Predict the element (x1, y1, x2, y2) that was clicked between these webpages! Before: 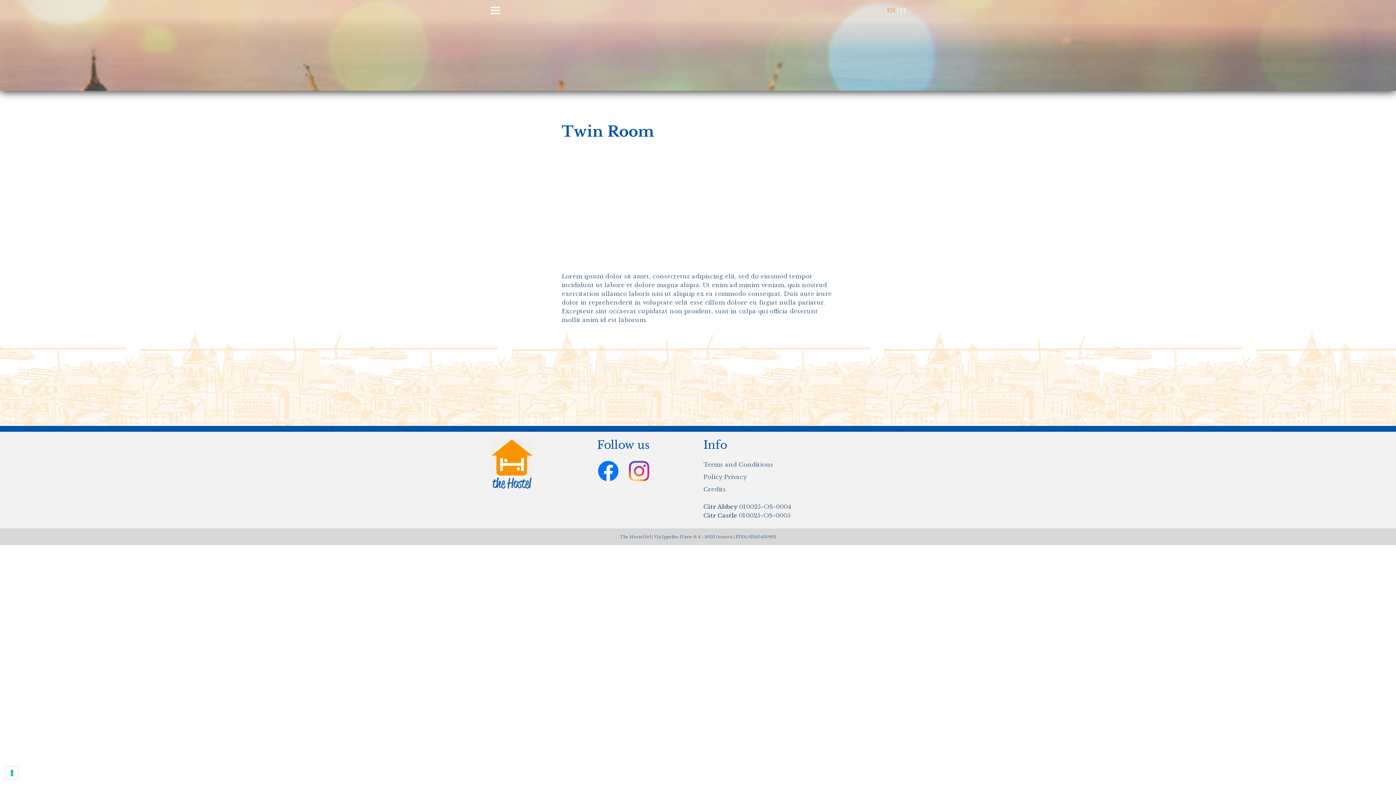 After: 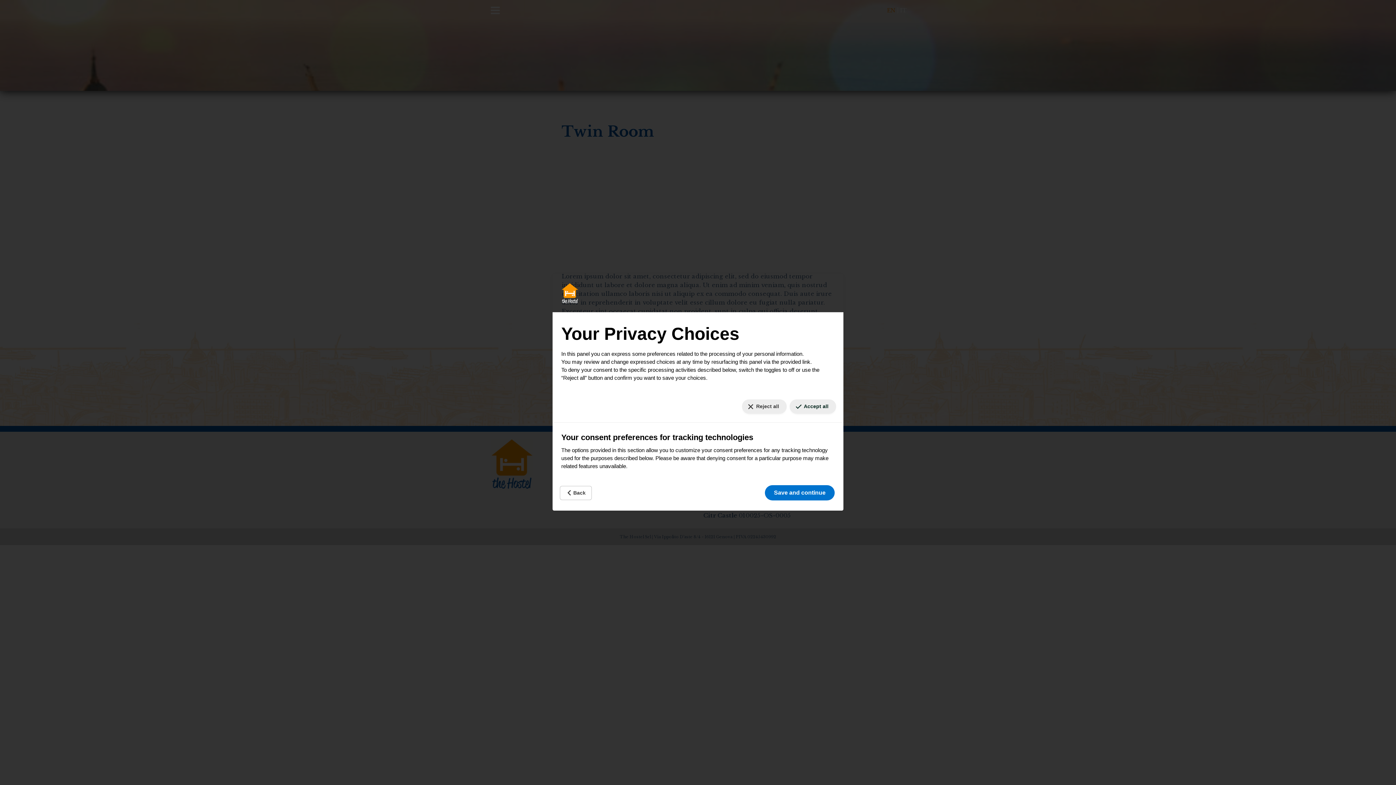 Action: bbox: (5, 767, 18, 779) label: Your consent preferences for tracking technologies